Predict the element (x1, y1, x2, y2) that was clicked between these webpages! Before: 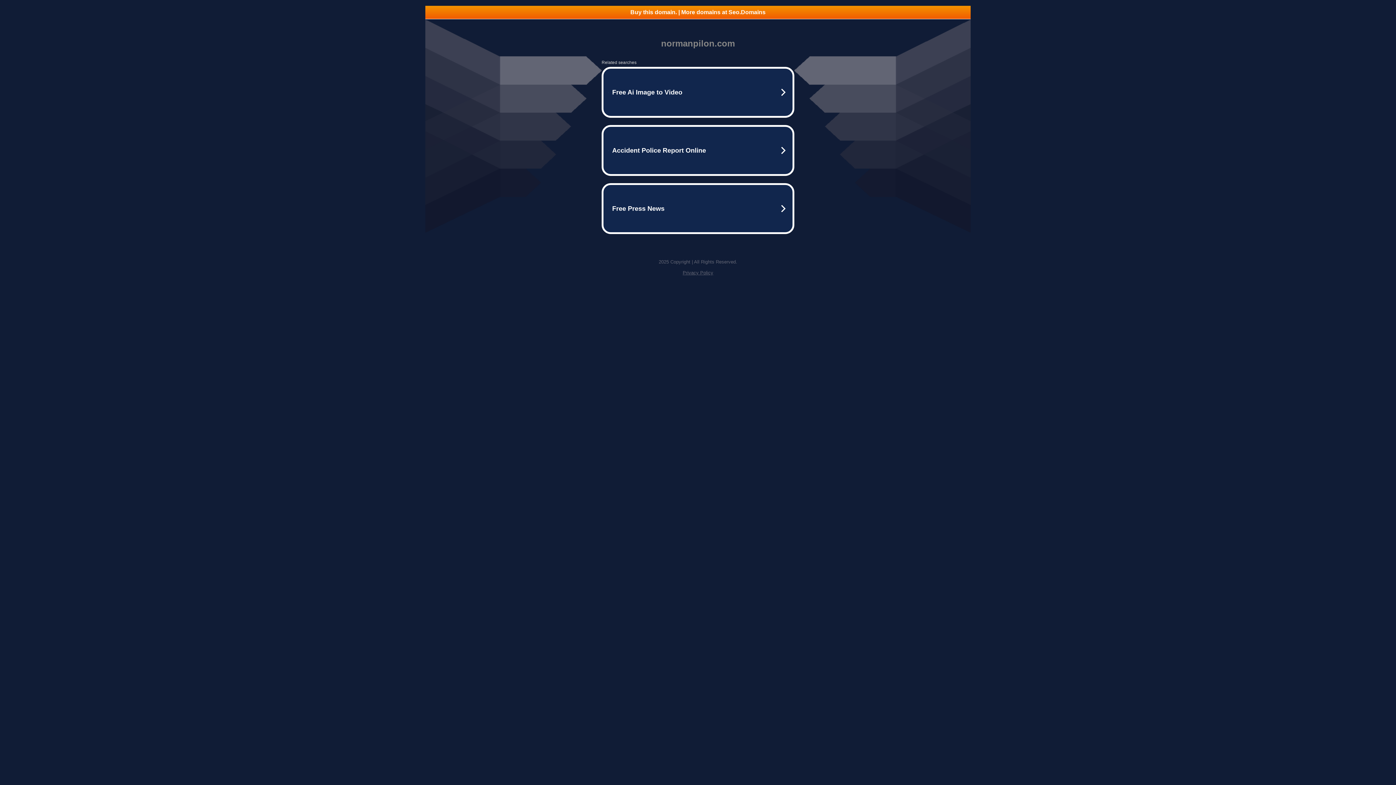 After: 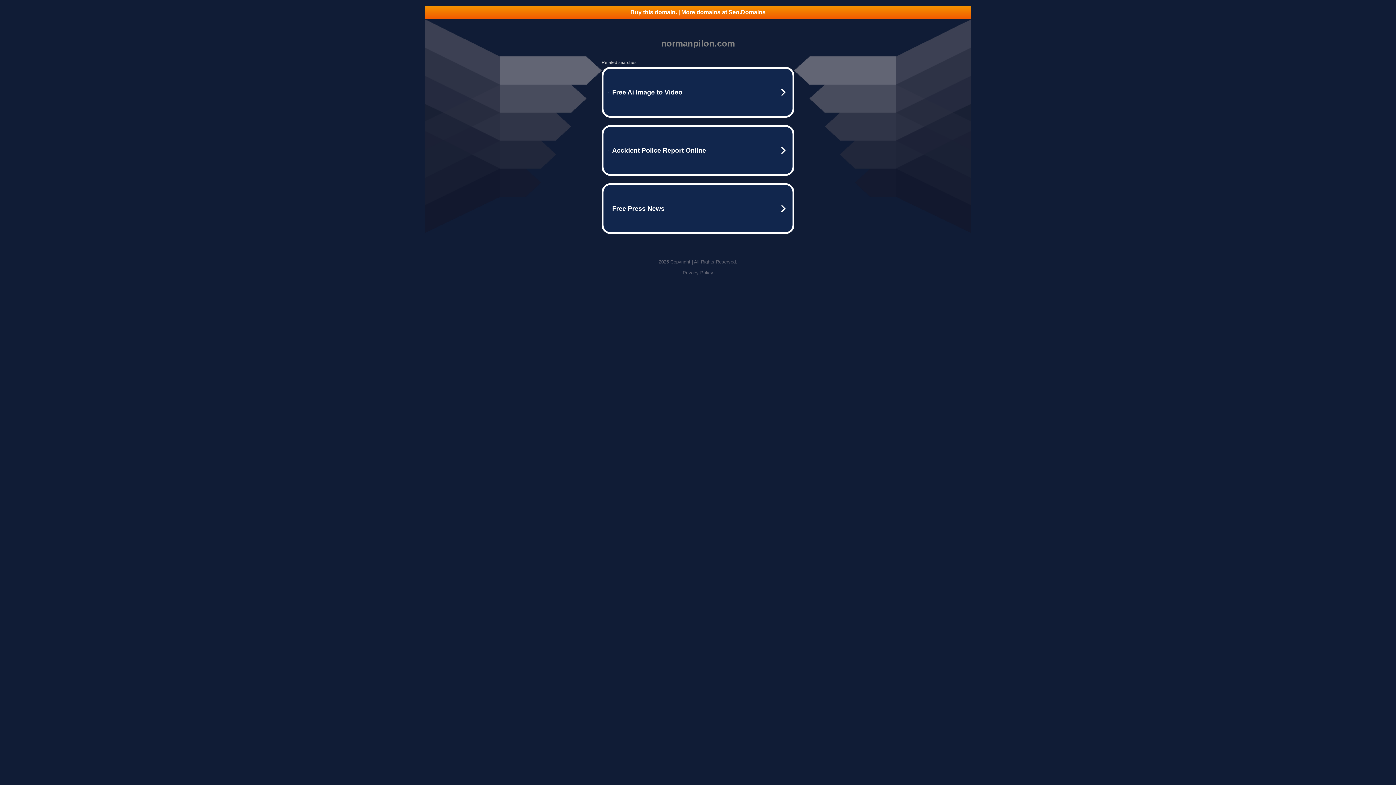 Action: label: Privacy Policy bbox: (682, 270, 713, 275)